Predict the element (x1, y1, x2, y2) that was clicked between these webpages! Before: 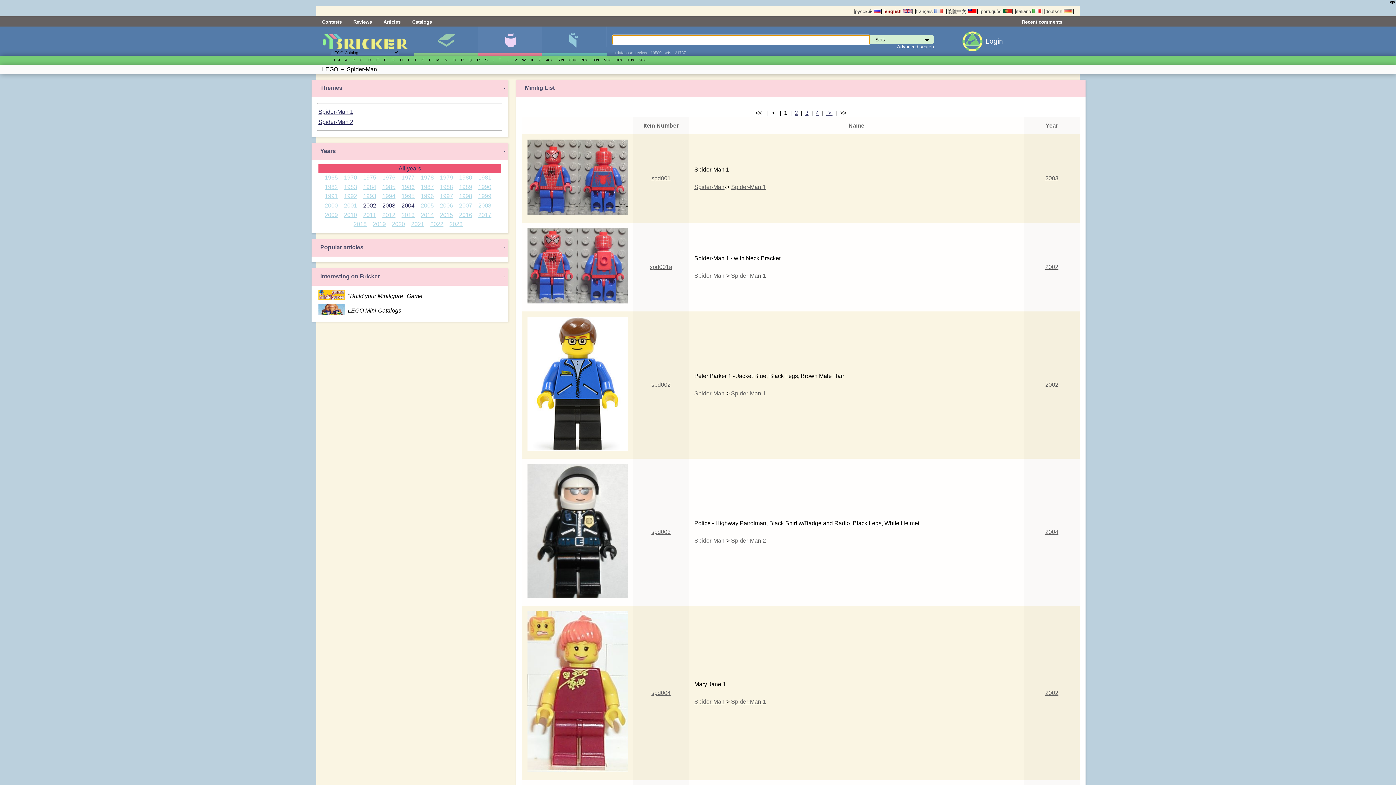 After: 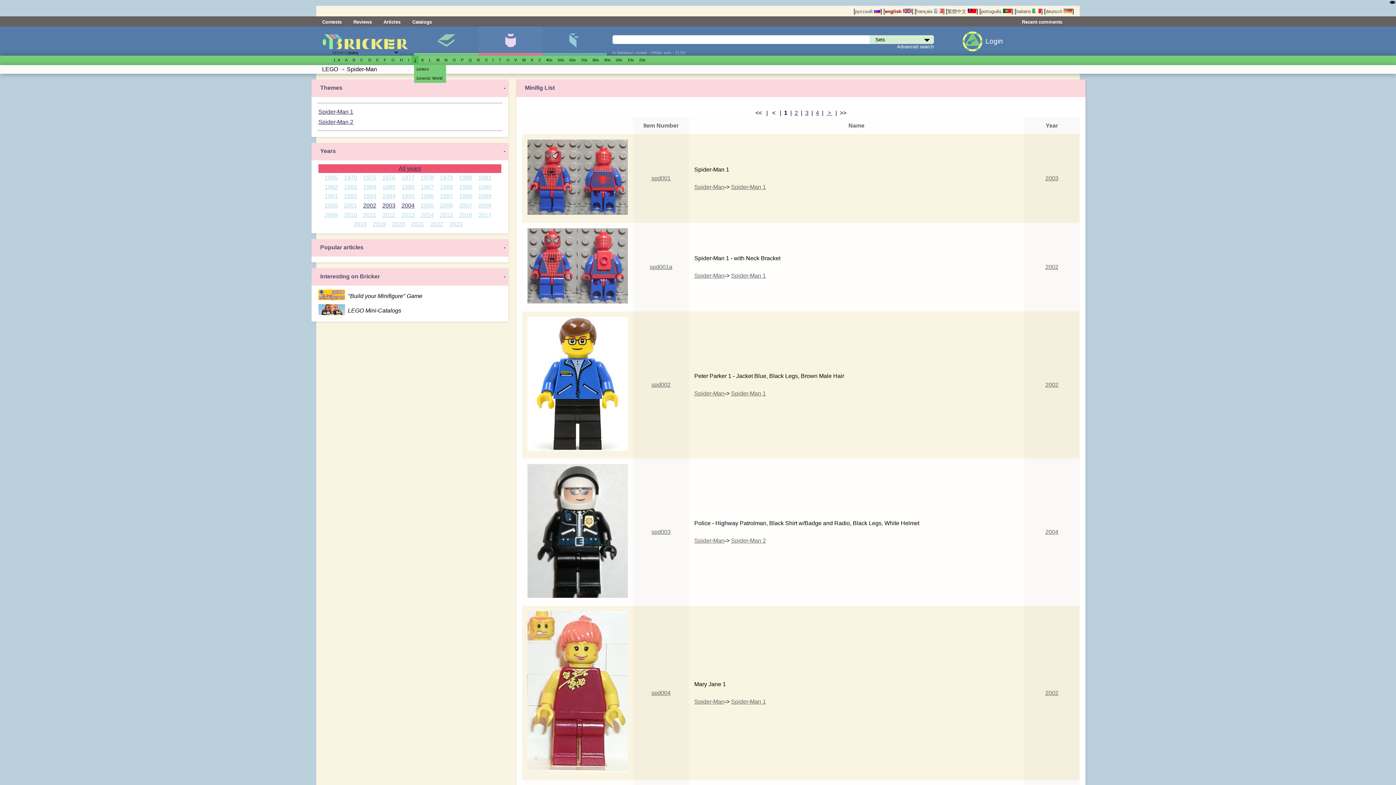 Action: label: J bbox: (414, 57, 416, 62)